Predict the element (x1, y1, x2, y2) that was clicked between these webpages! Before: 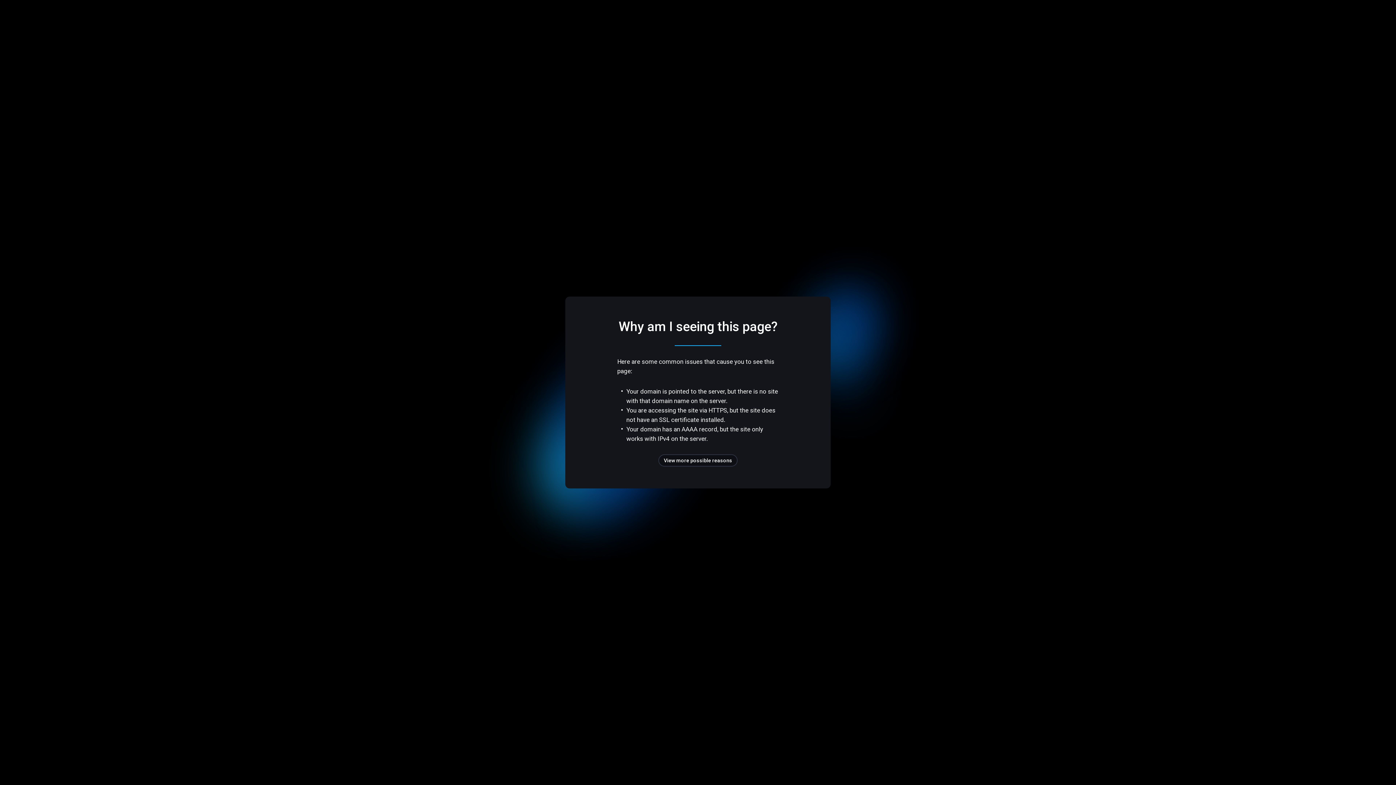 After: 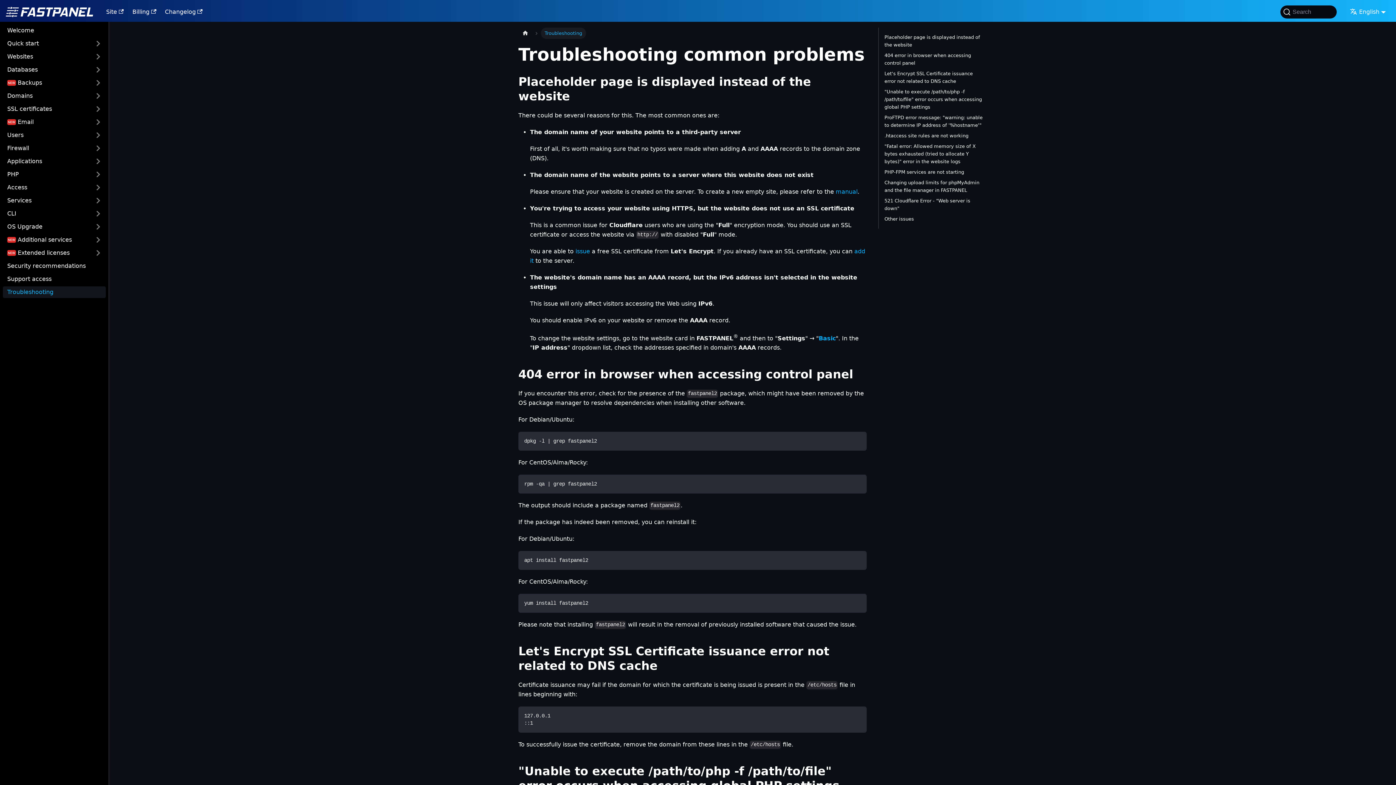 Action: label: View more possible reasons bbox: (658, 454, 737, 466)